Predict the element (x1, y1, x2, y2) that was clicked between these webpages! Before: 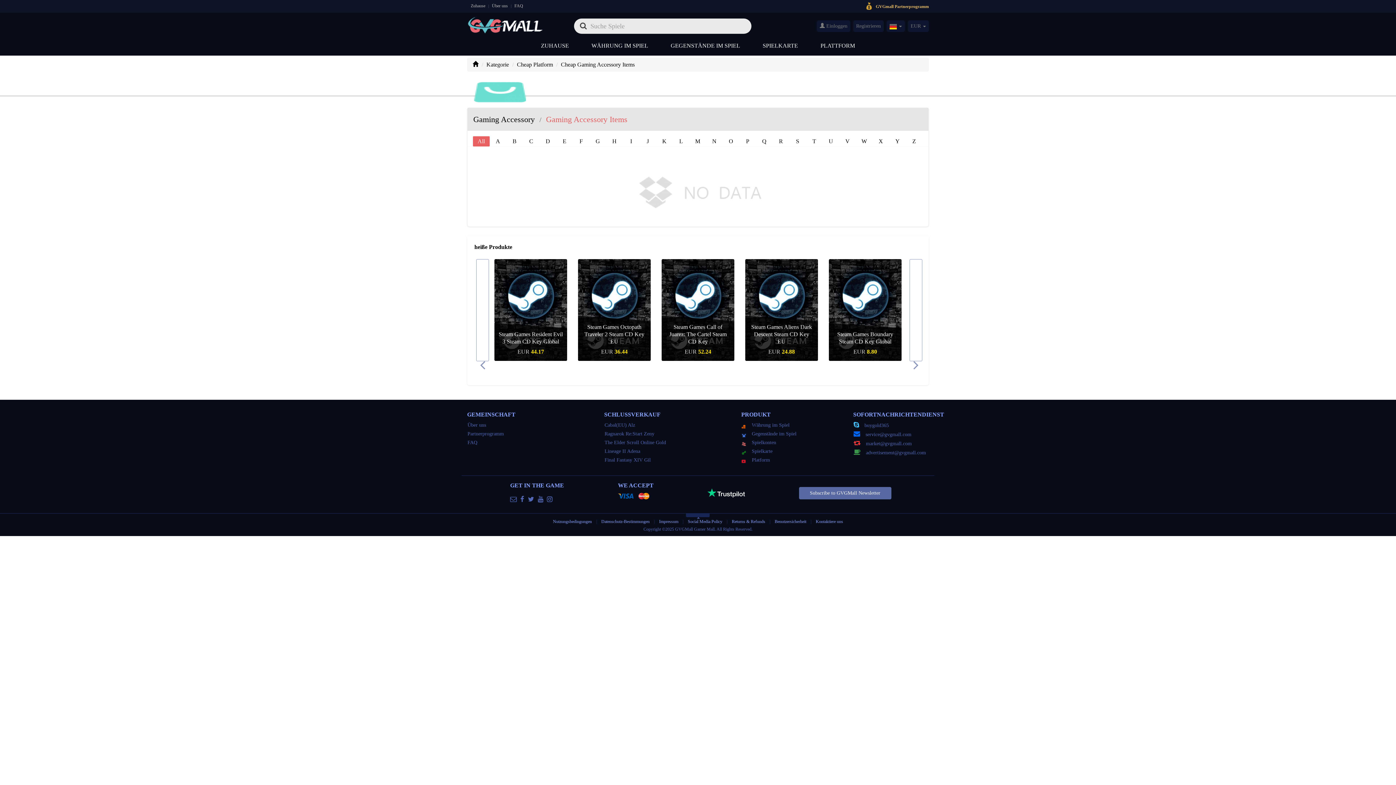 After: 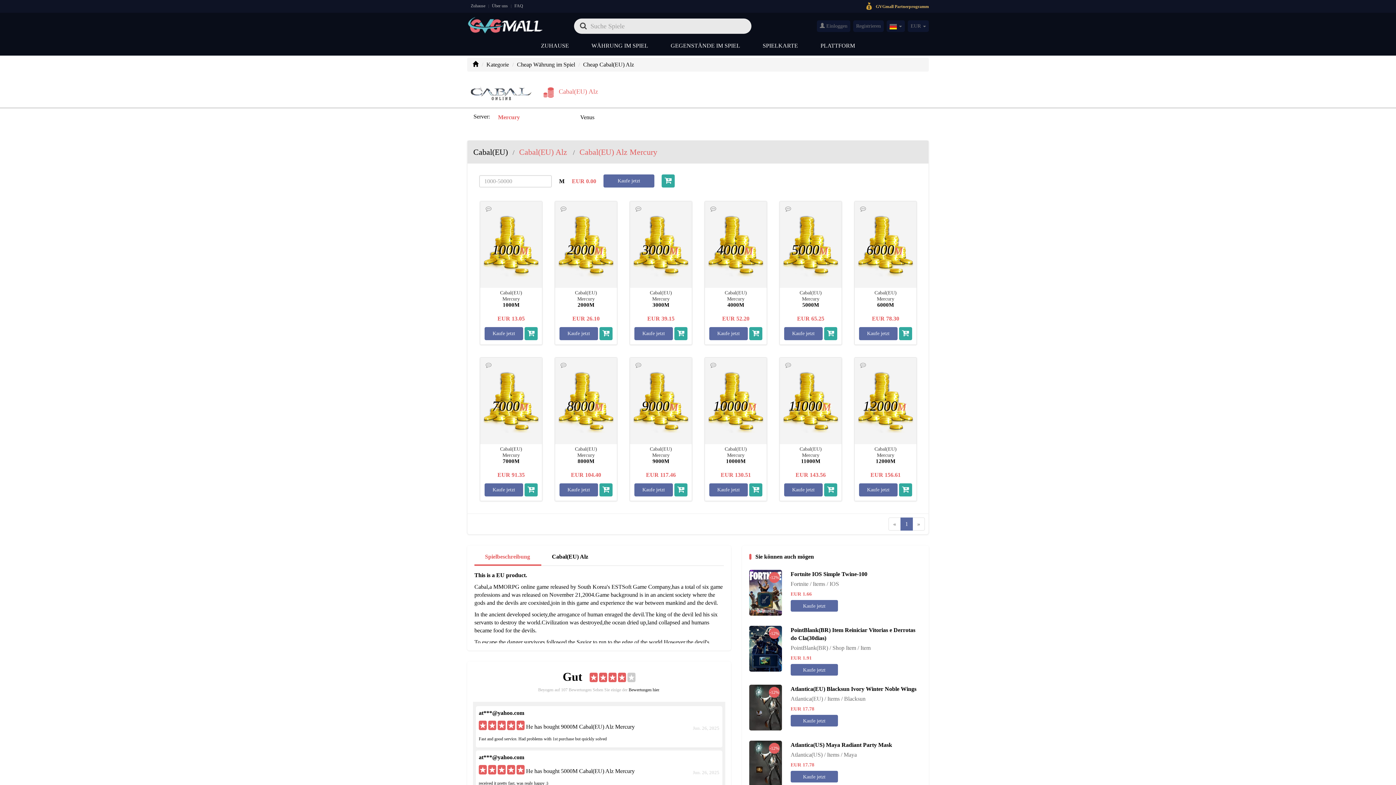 Action: label: Cabal(EU) Alz bbox: (604, 422, 635, 428)